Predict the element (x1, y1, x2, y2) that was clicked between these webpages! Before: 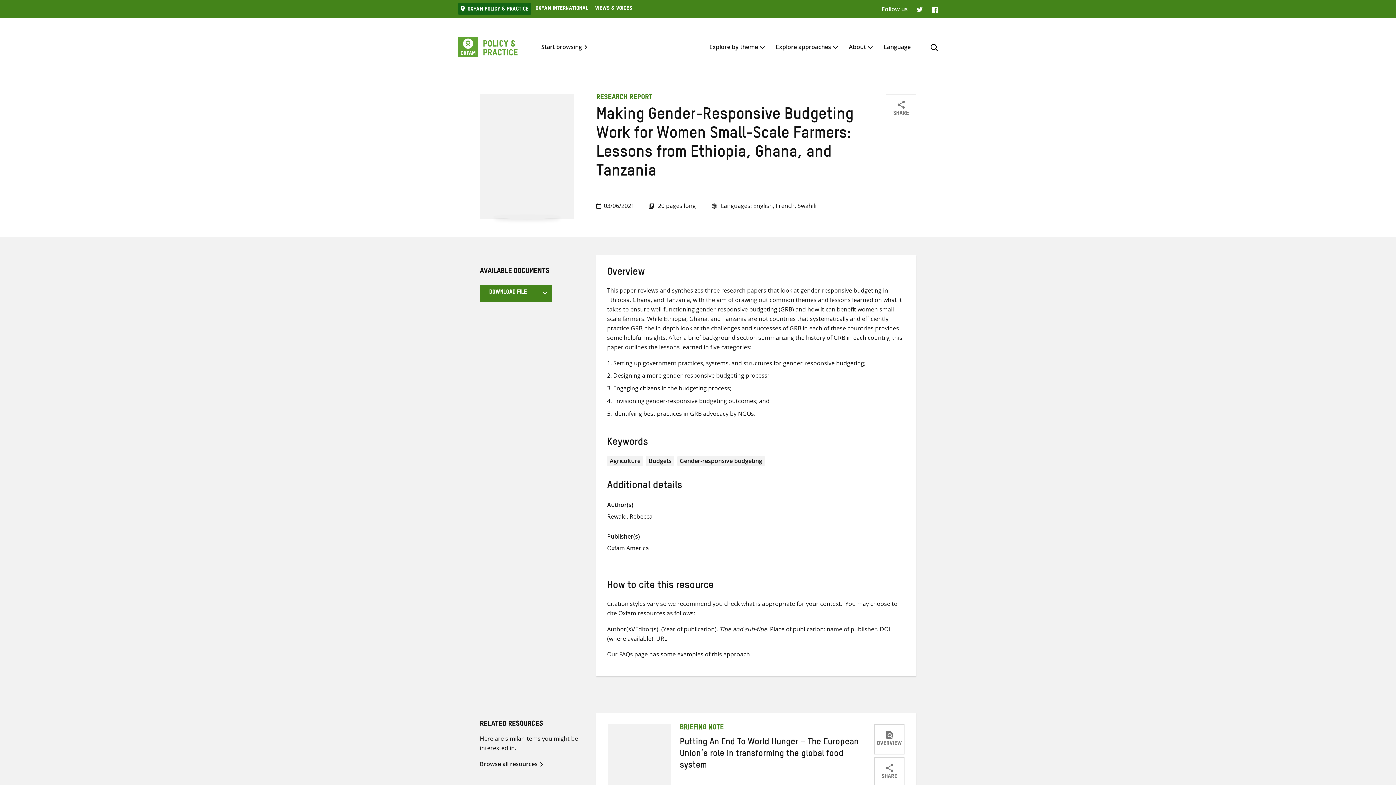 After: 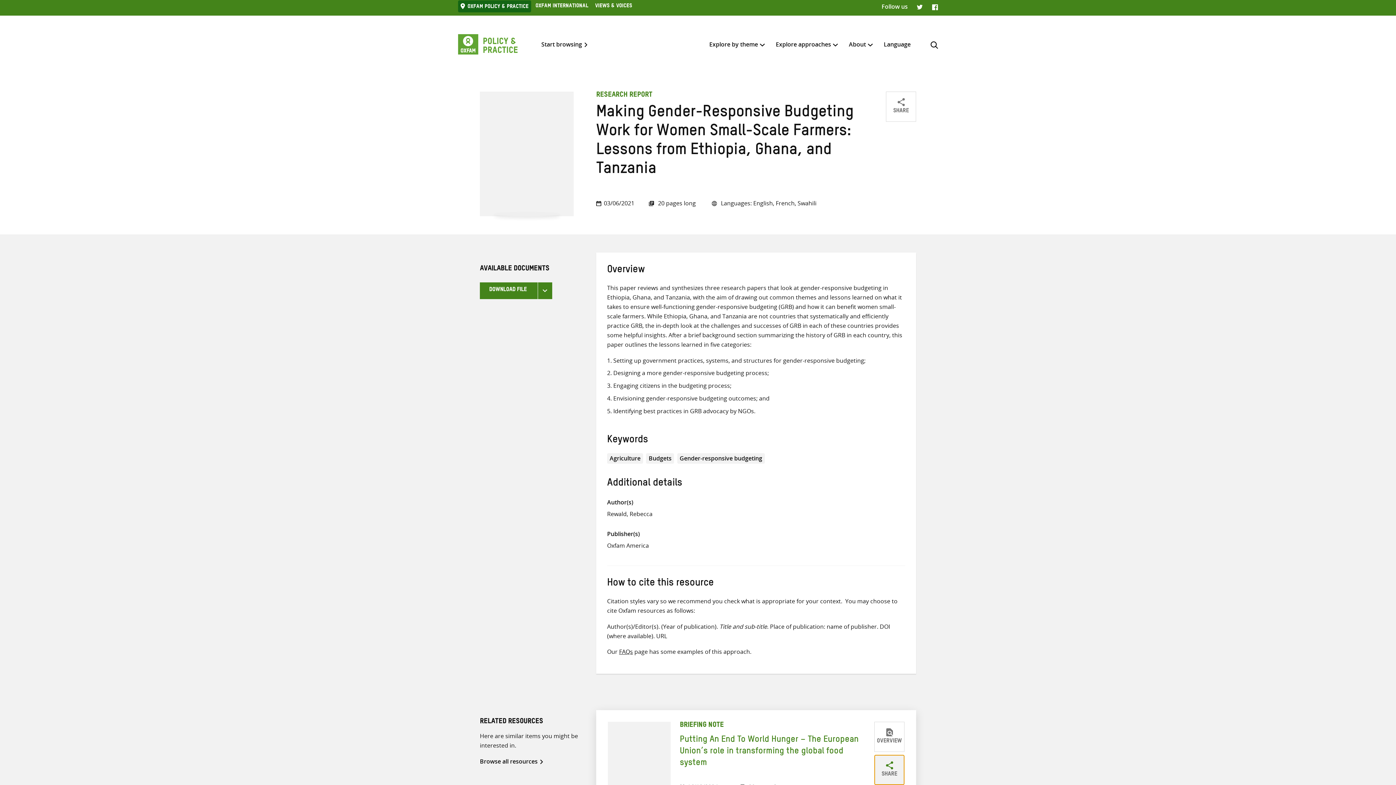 Action: label: SHARE bbox: (874, 757, 904, 788)